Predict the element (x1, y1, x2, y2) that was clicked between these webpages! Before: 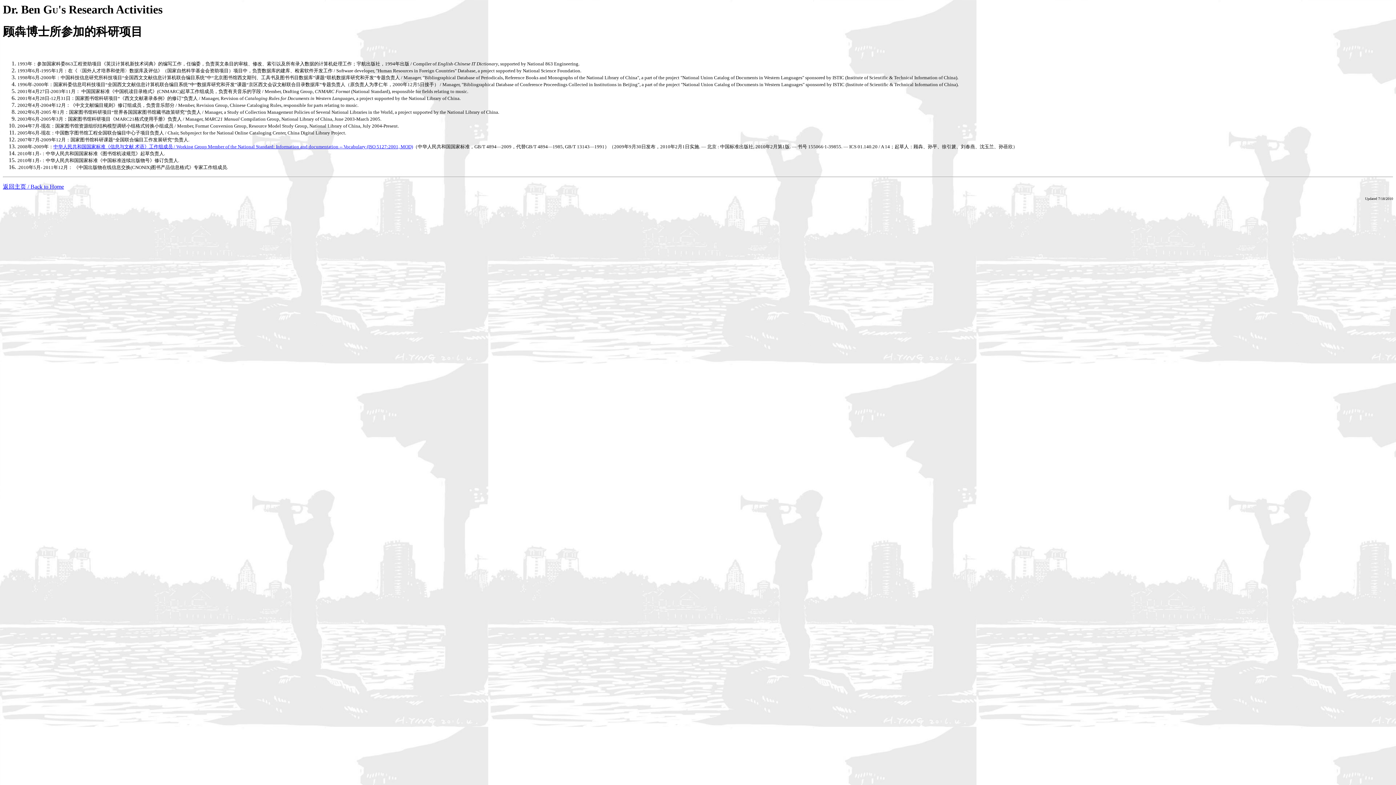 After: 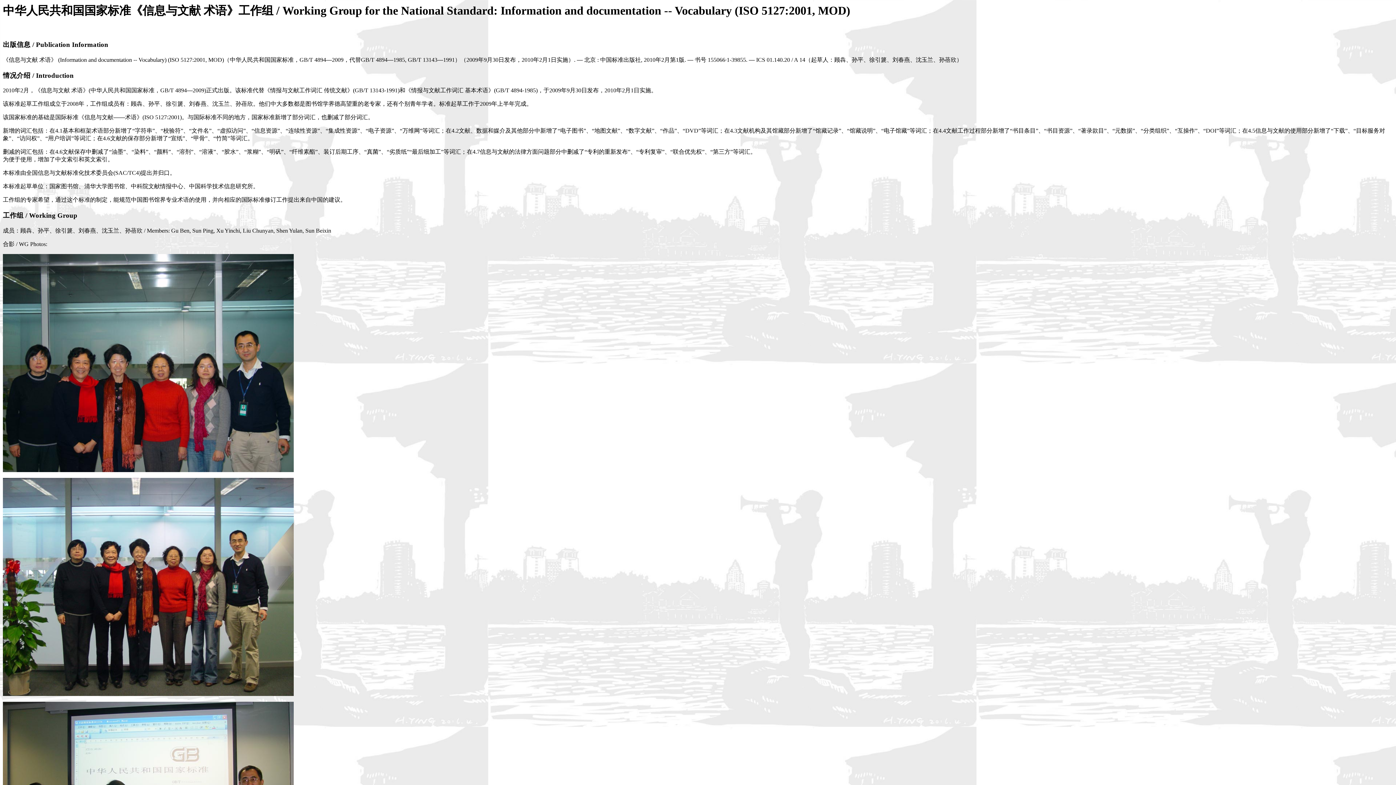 Action: label: 中华人民共和国国家标准《信息与文献 术语》工作组成员 / Working Group Member of the National Standard: Information and documentation -- Vocabulary (ISO 5127:2001, MOD) bbox: (53, 143, 413, 149)